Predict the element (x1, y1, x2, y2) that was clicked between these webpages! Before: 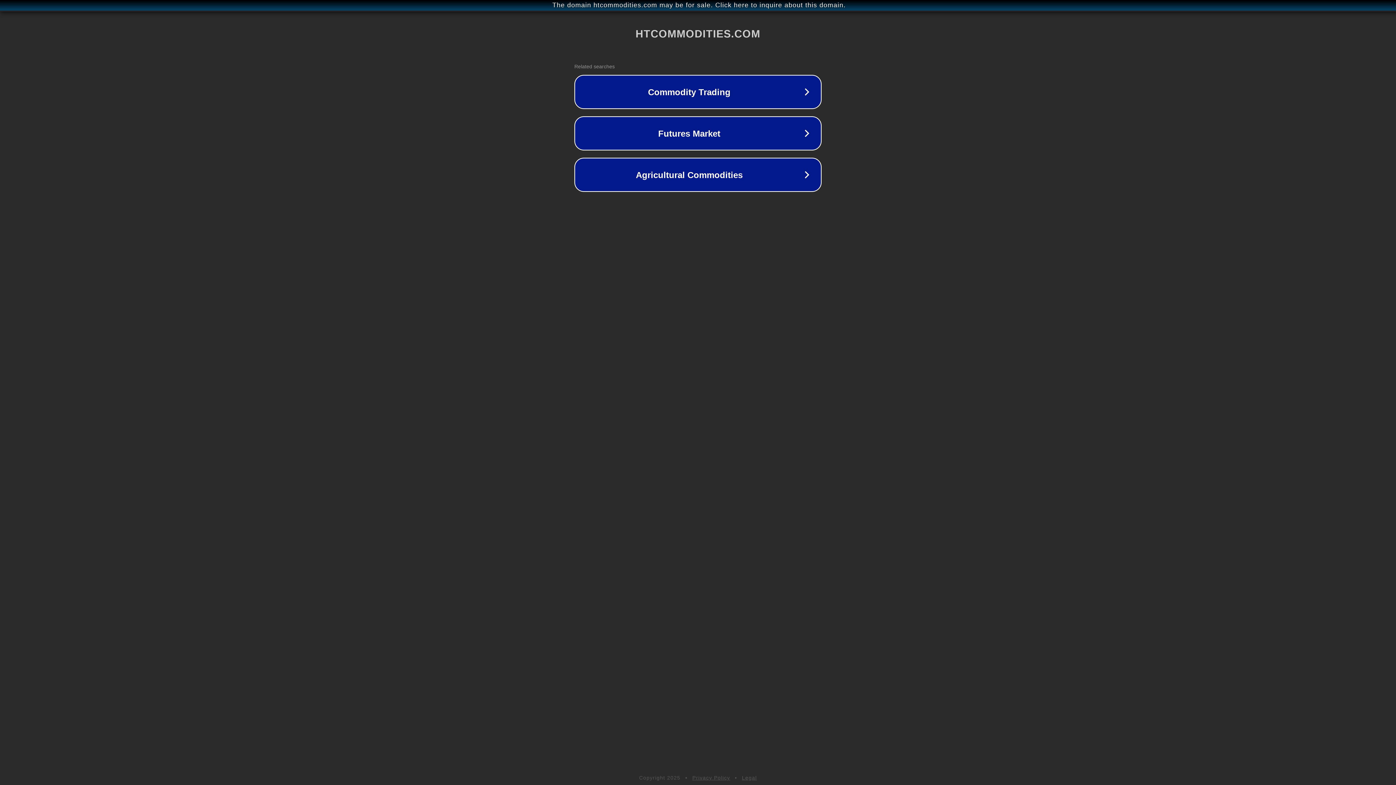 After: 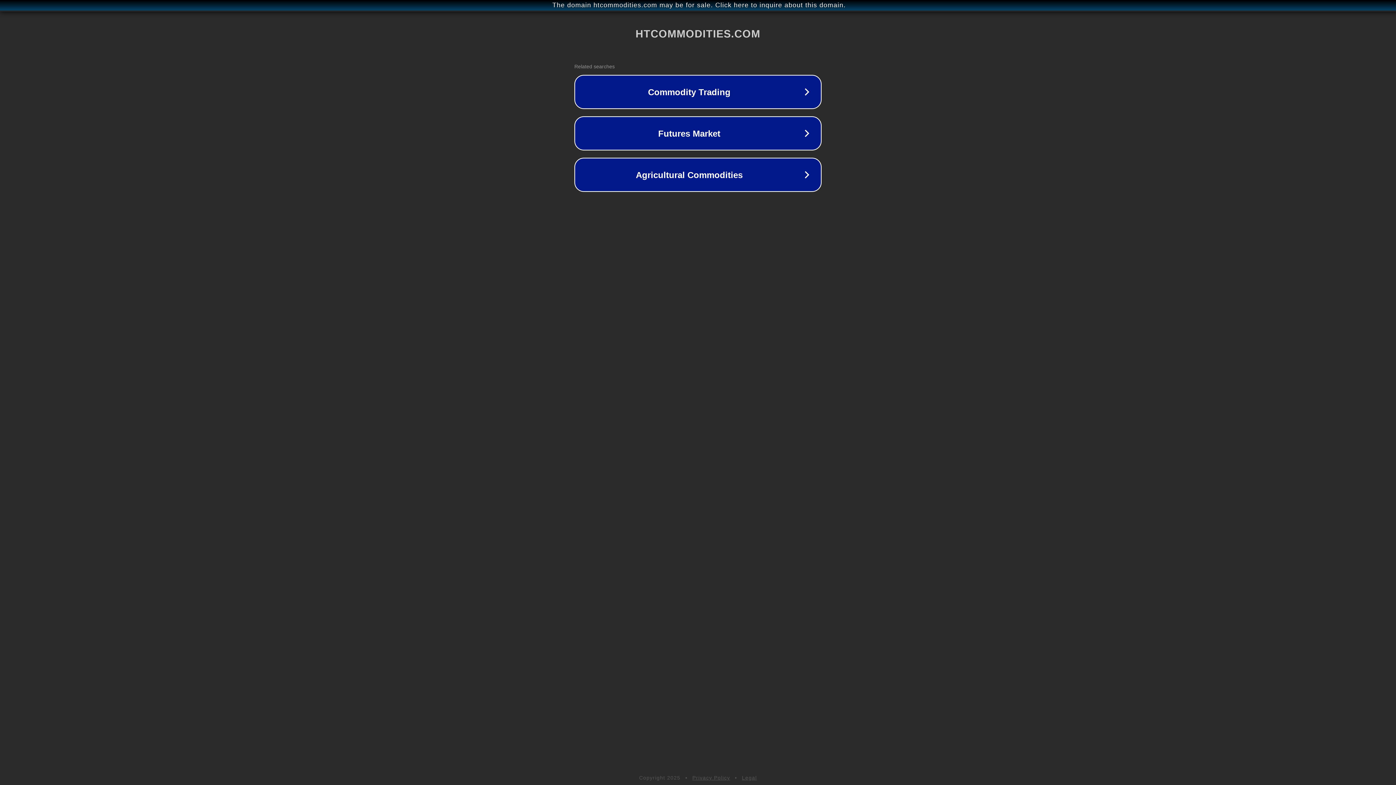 Action: label: Legal bbox: (742, 775, 757, 781)